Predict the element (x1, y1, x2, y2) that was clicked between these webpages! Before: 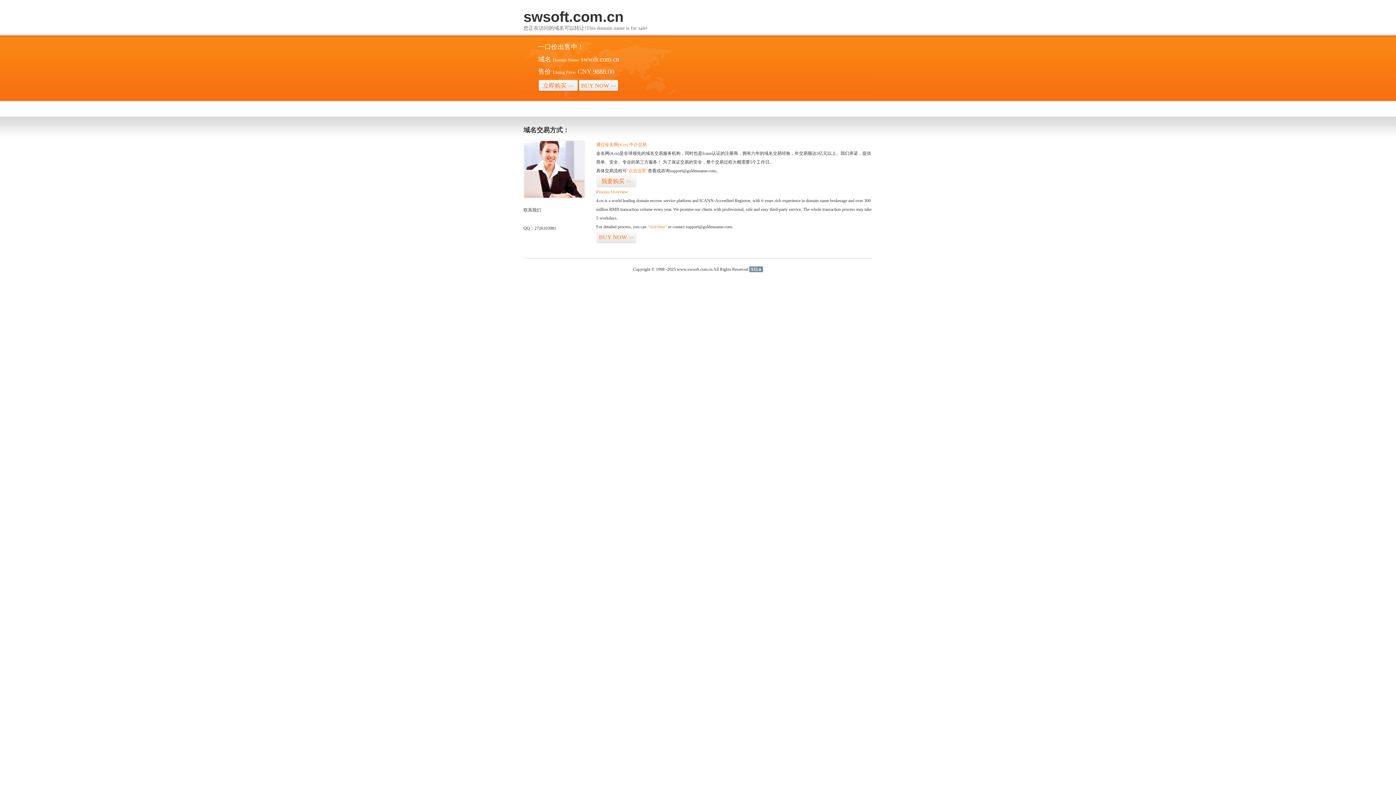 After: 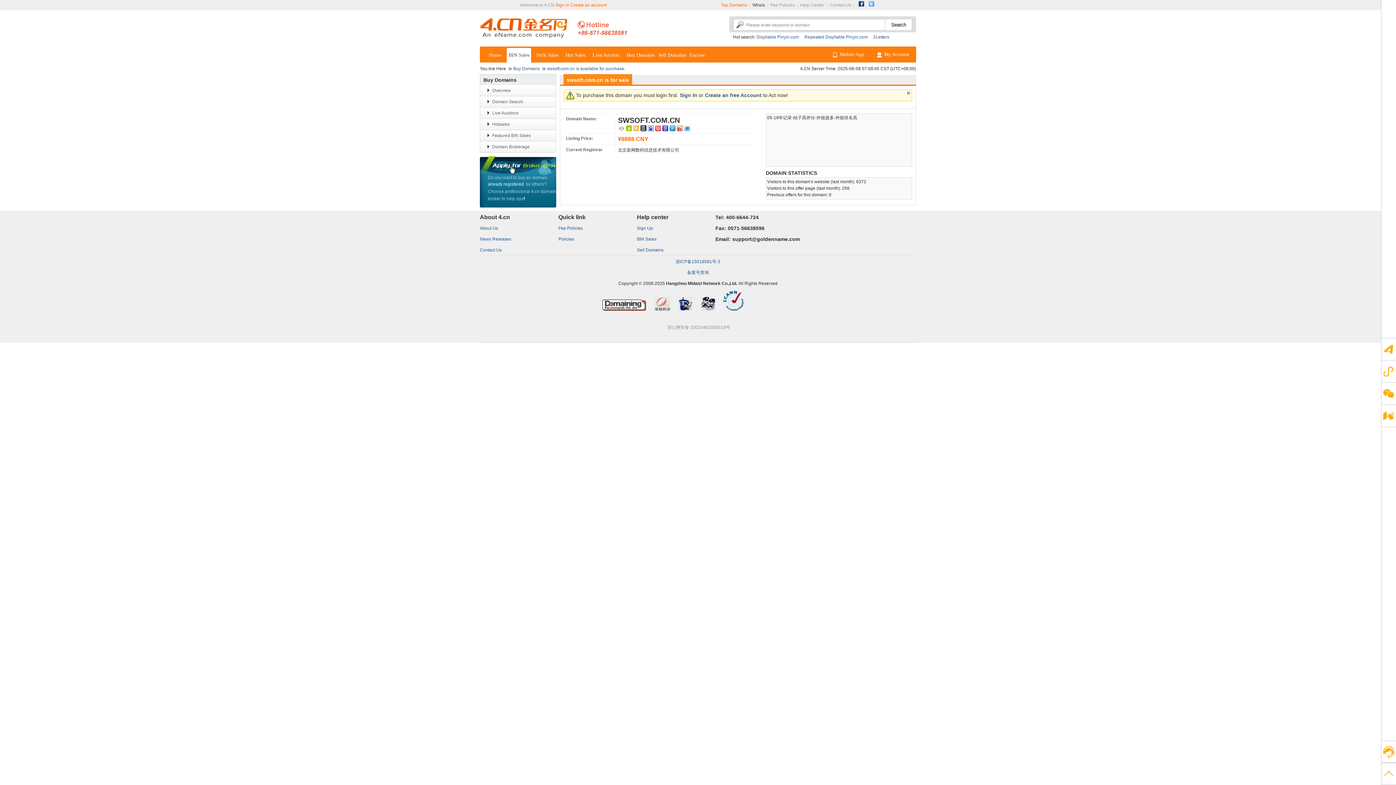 Action: label: BUY NOW>> bbox: (578, 79, 618, 92)